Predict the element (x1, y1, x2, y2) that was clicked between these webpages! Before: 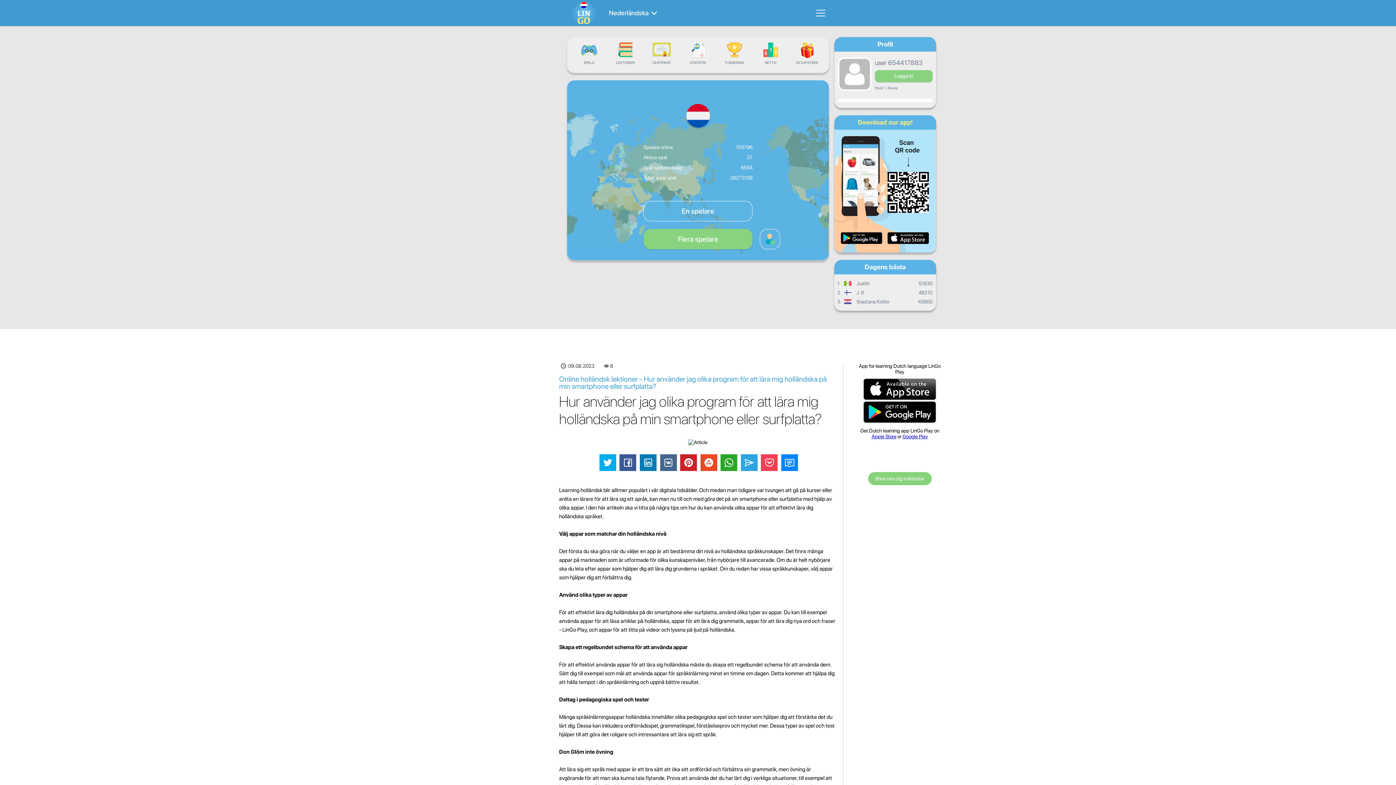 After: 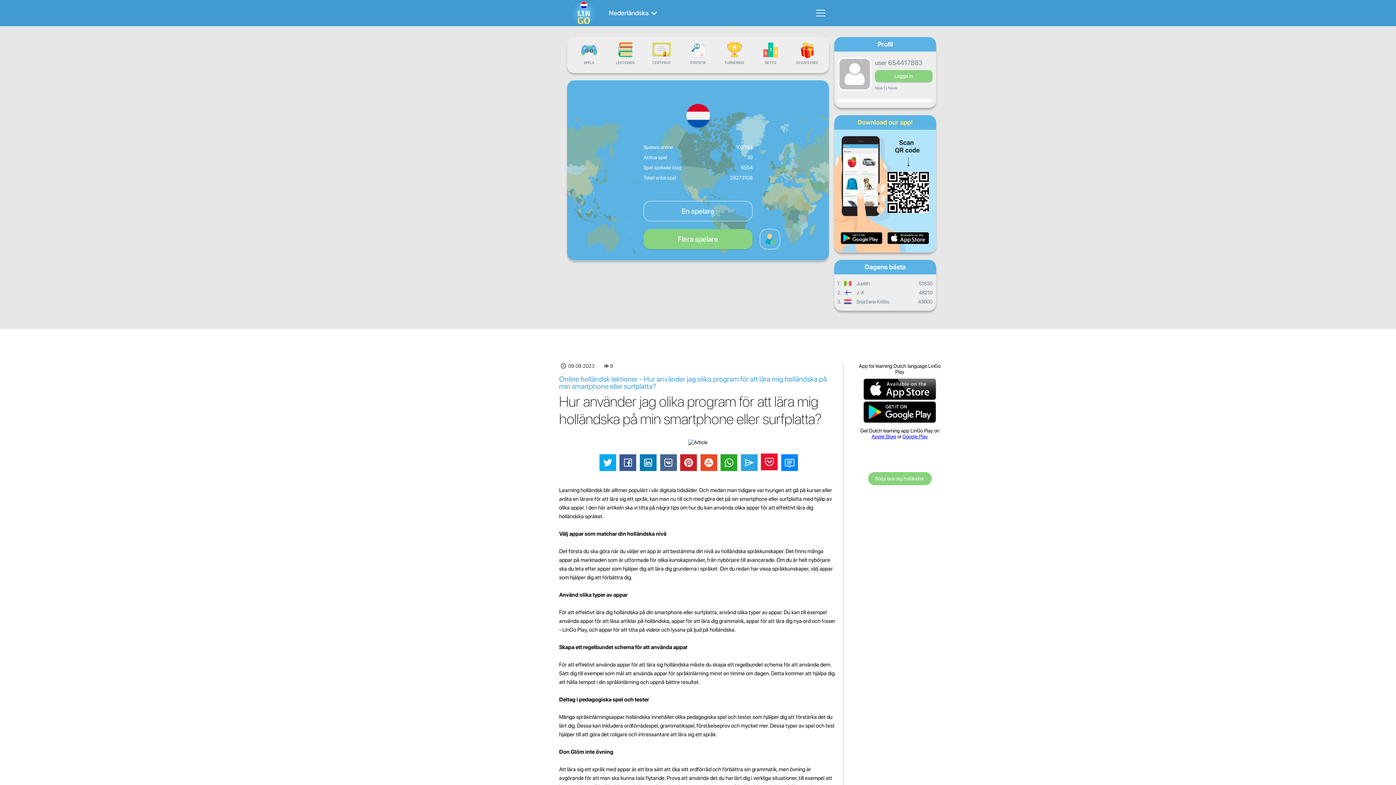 Action: bbox: (761, 454, 777, 471)